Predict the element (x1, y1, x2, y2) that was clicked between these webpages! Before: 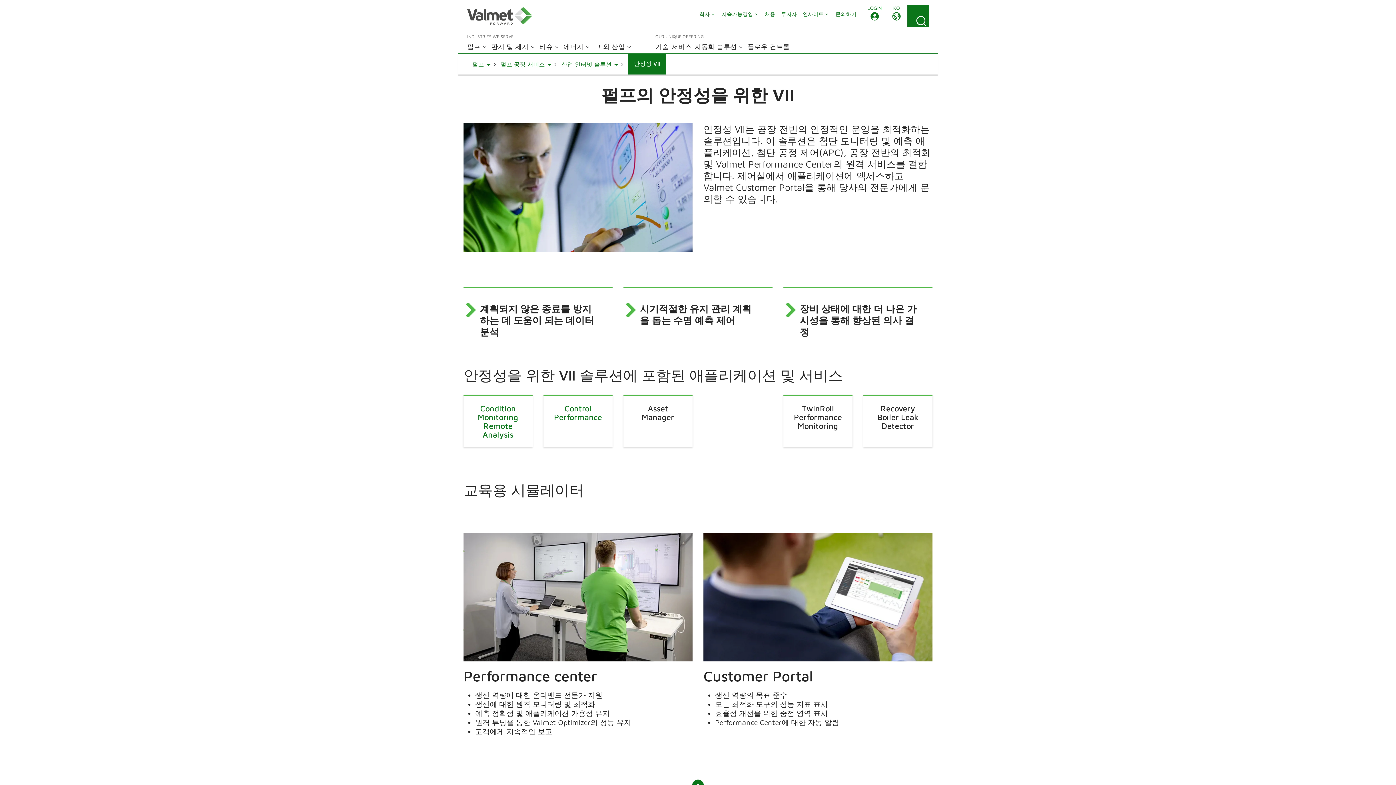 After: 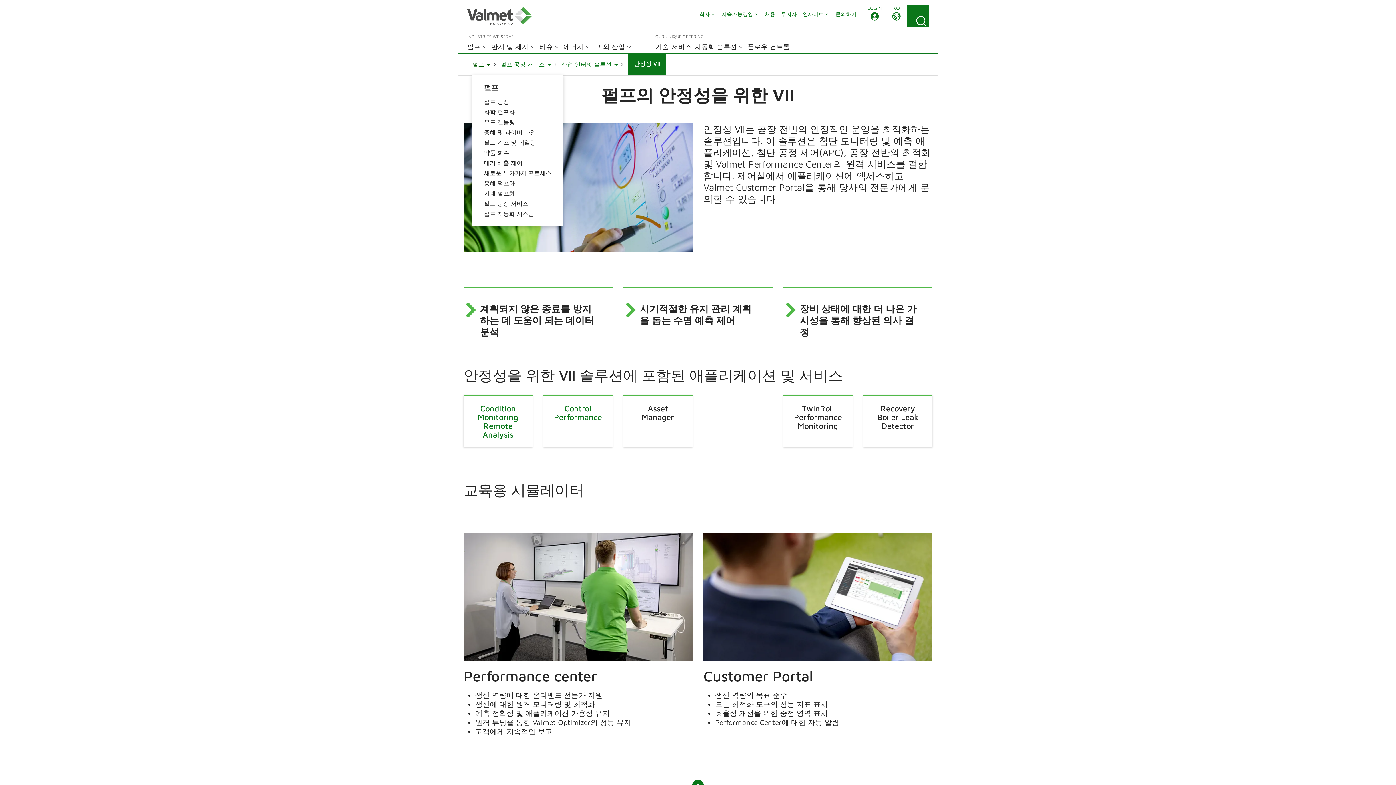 Action: label: 펄프
Toggle Dropdown bbox: (472, 60, 490, 68)